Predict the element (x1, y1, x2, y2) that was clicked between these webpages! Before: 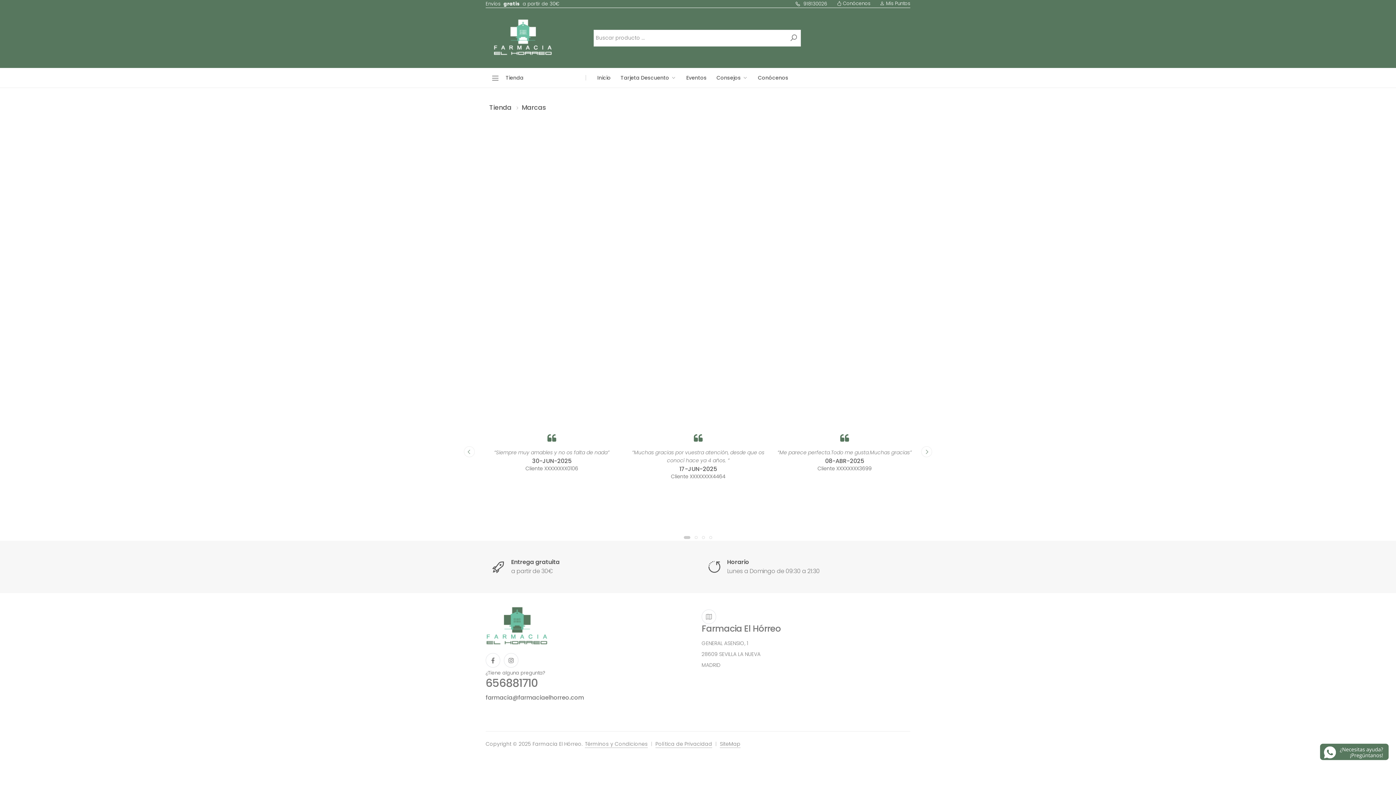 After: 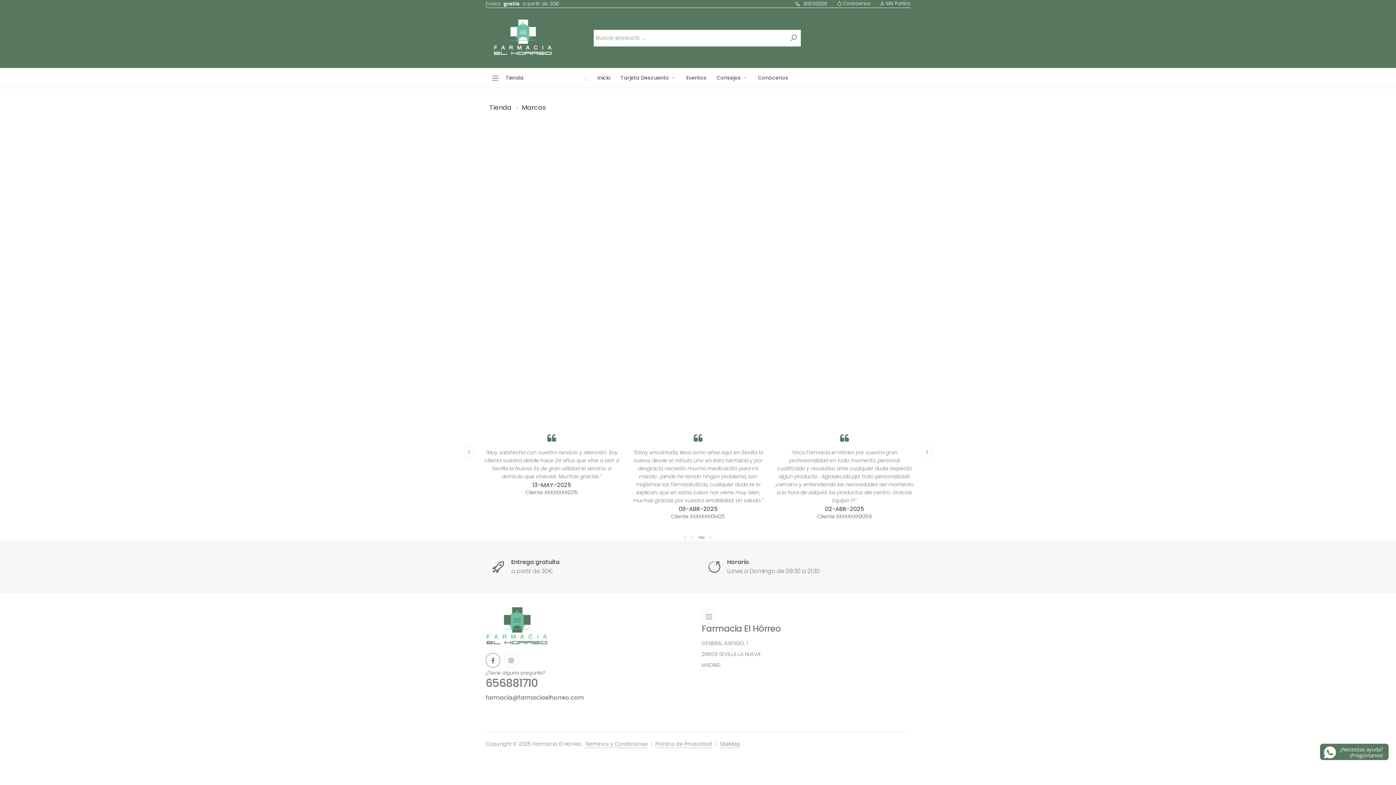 Action: bbox: (485, 653, 500, 668)